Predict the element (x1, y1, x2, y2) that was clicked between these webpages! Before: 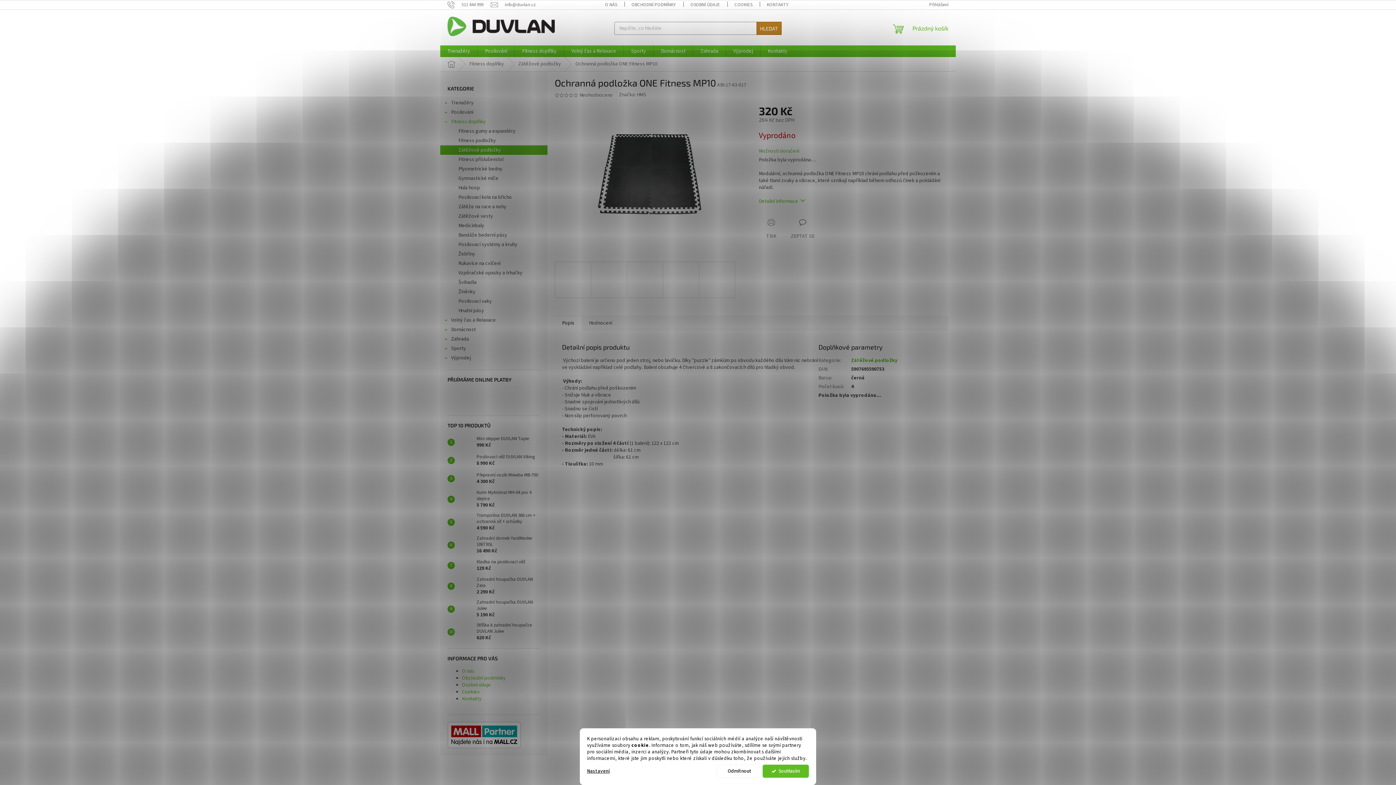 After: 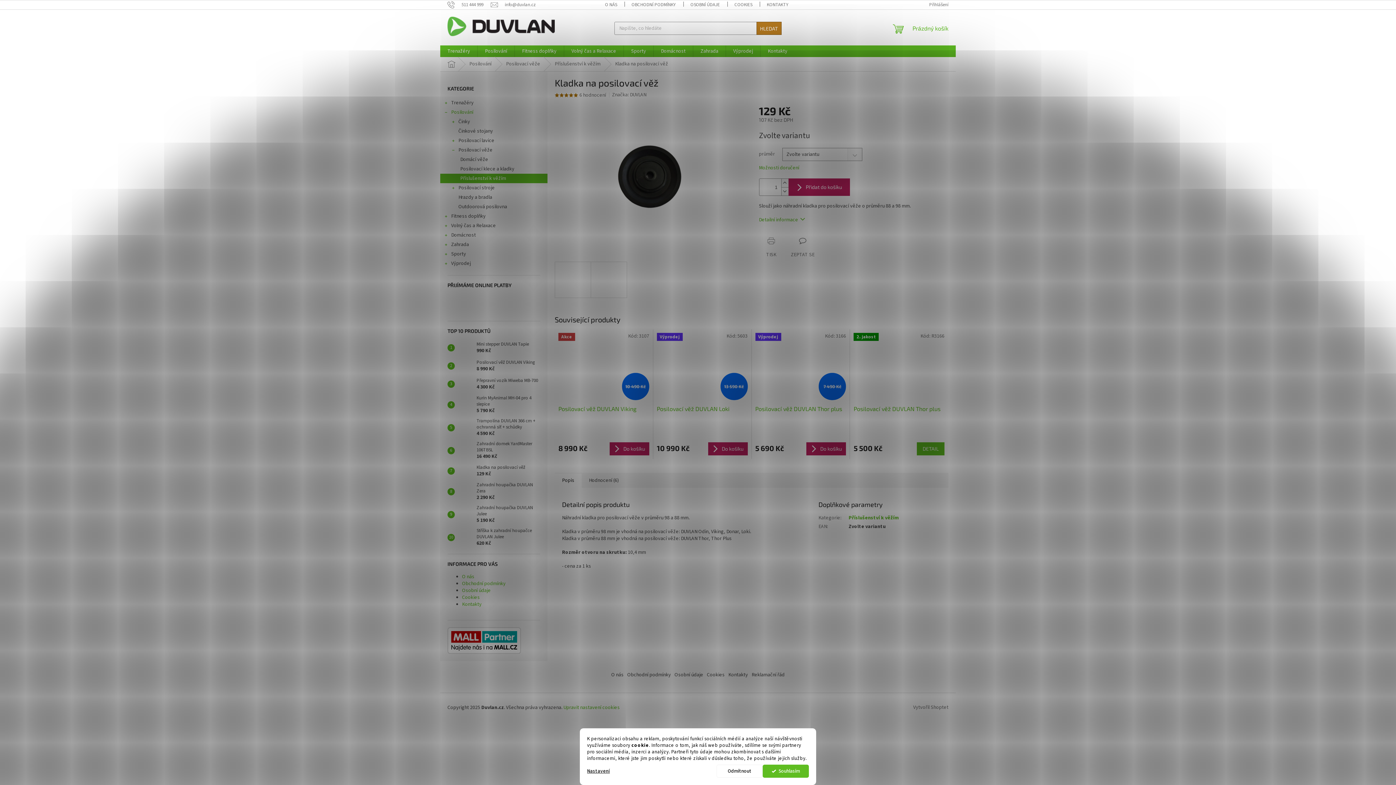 Action: label: Kladka na posilovací věž
129 Kč bbox: (473, 559, 525, 572)